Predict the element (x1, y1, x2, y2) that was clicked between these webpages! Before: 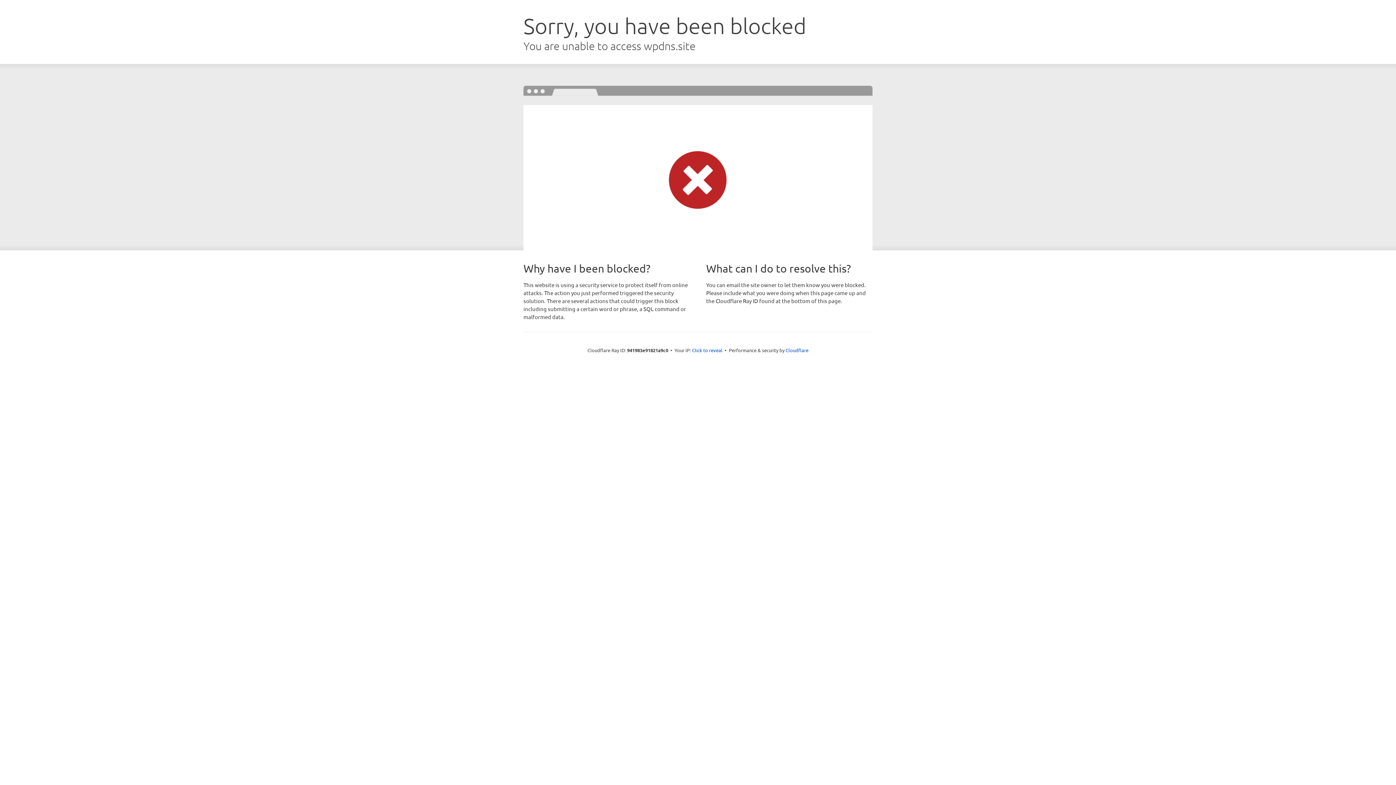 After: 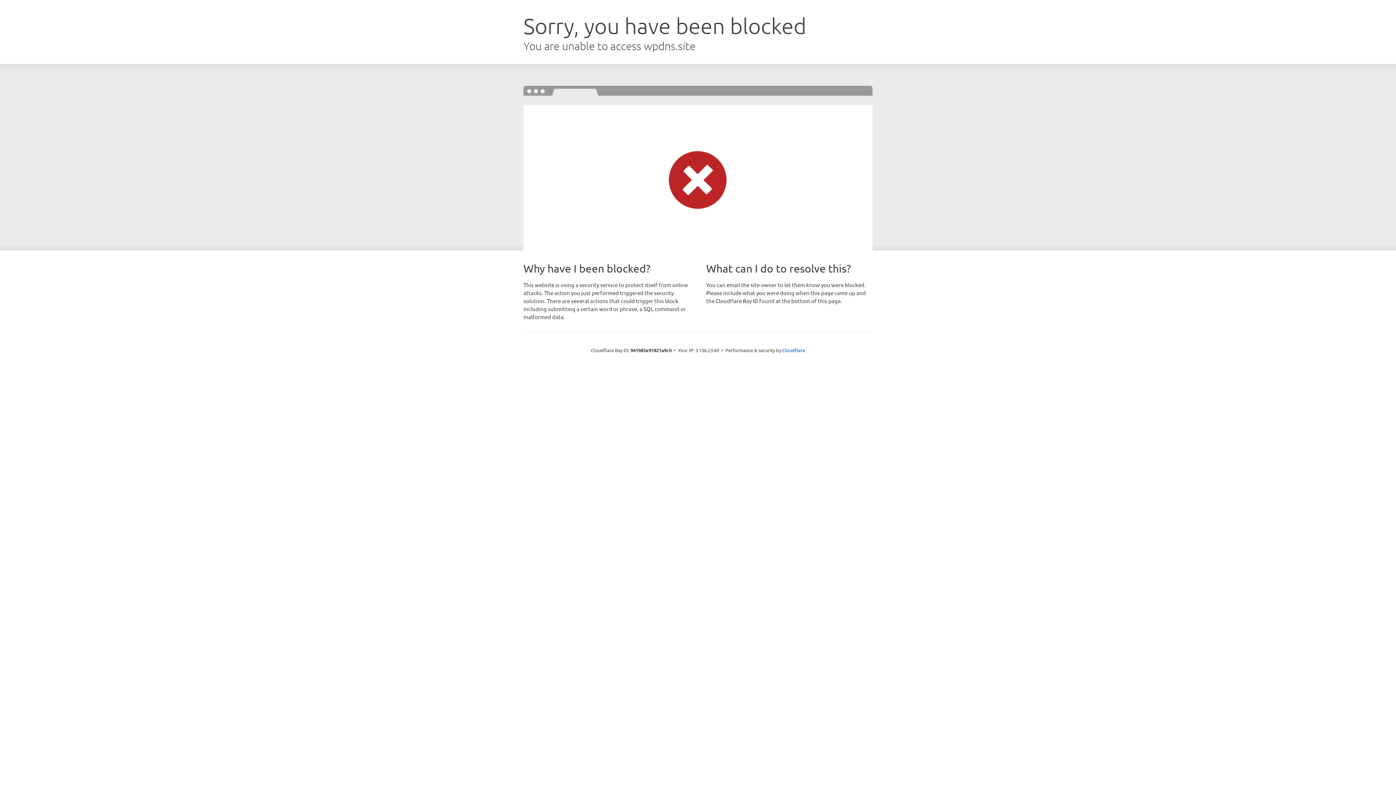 Action: bbox: (692, 346, 722, 353) label: Click to reveal